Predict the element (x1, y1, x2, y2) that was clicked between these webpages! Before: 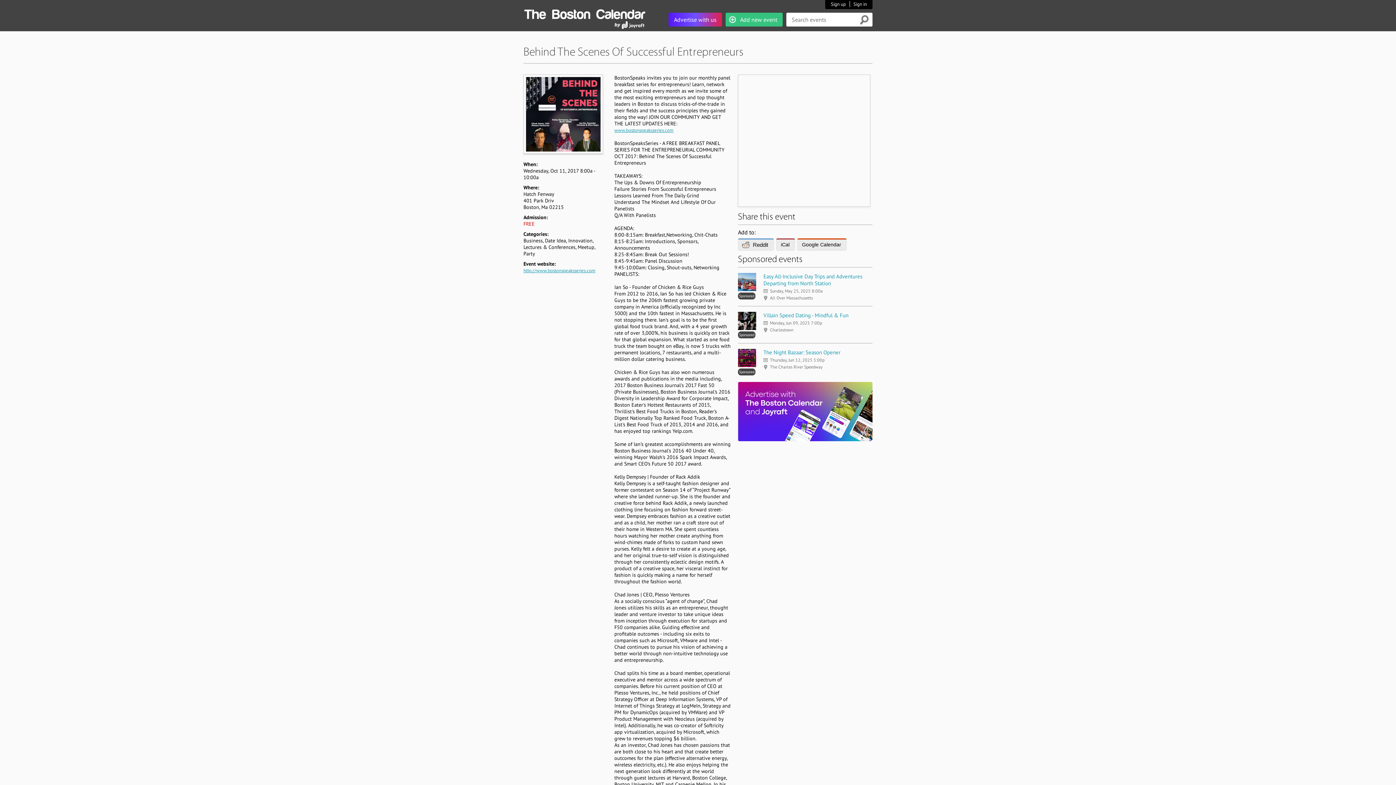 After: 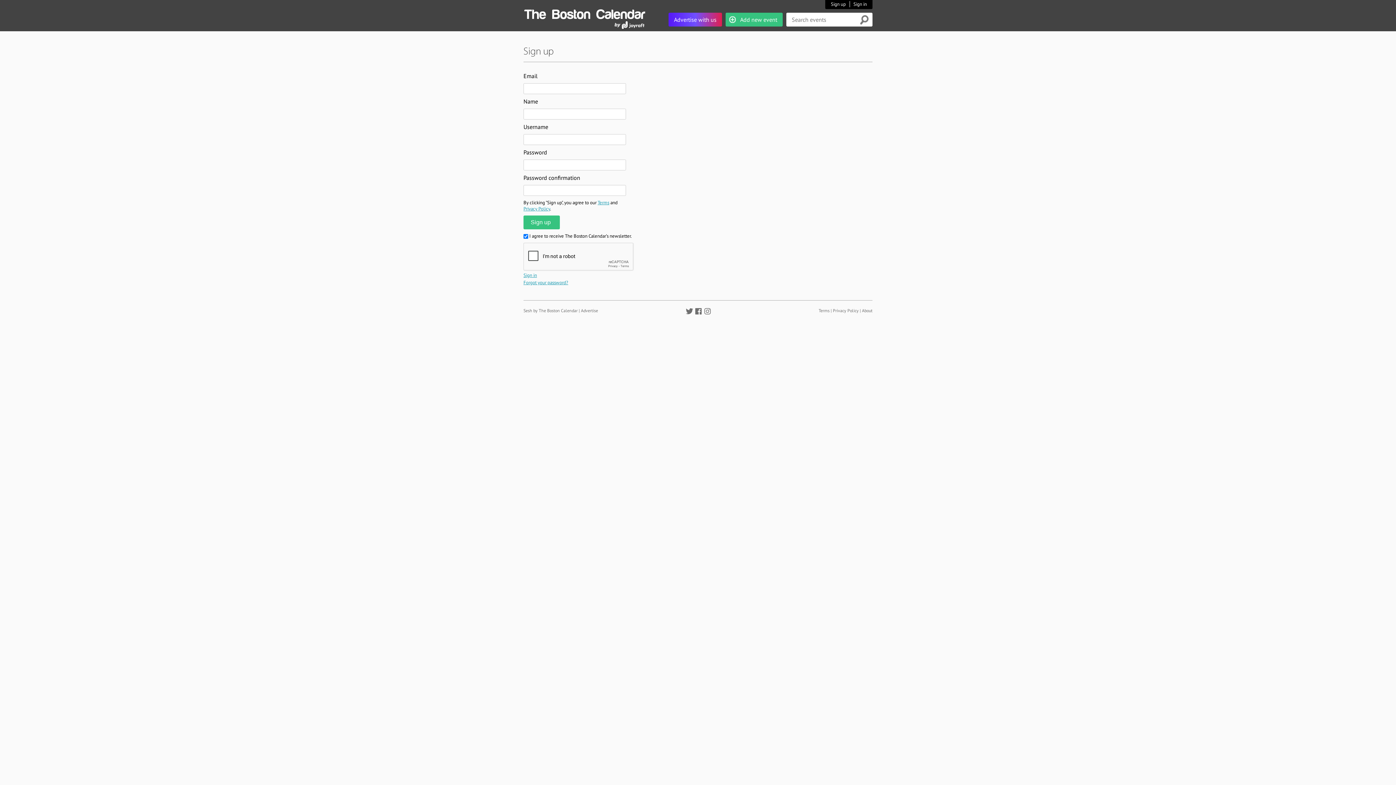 Action: bbox: (831, 1, 846, 7) label: Sign up